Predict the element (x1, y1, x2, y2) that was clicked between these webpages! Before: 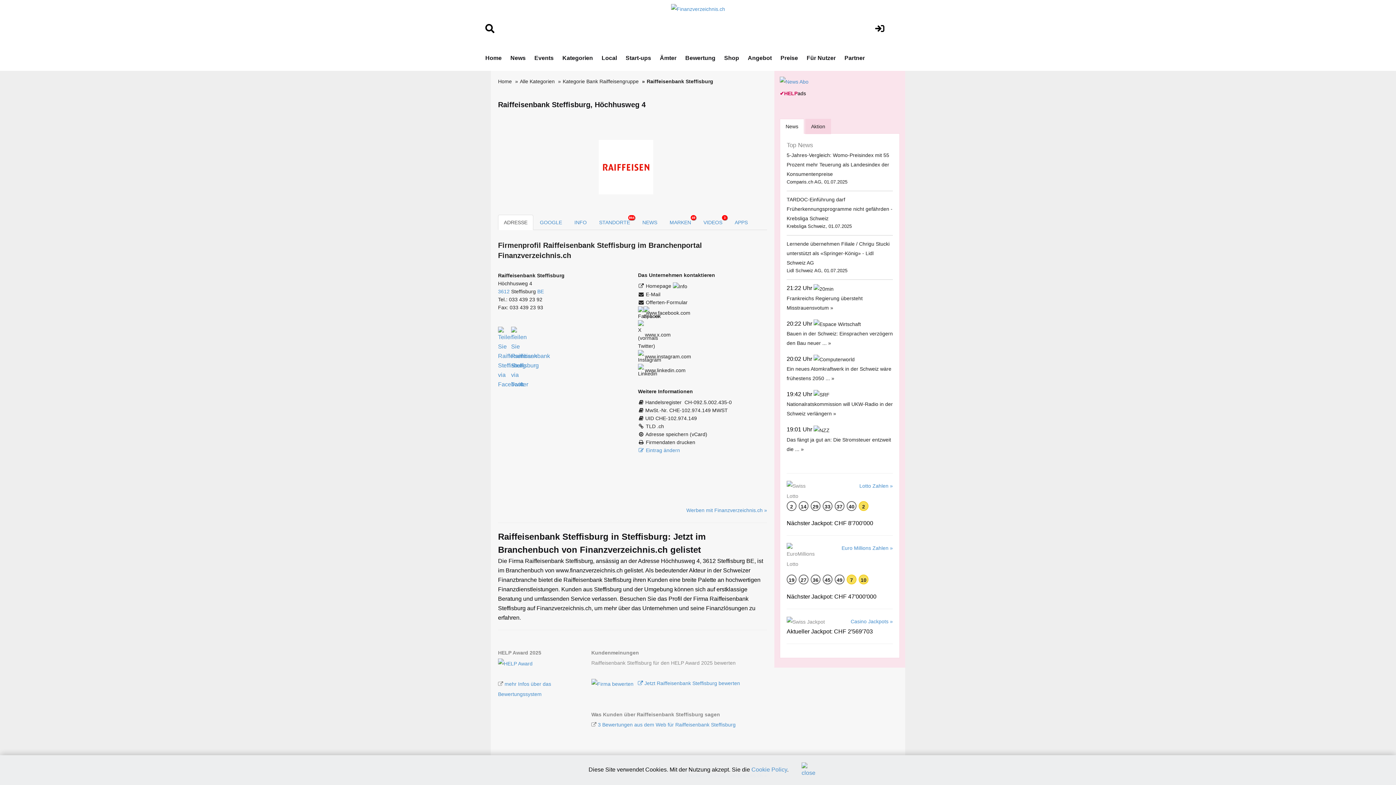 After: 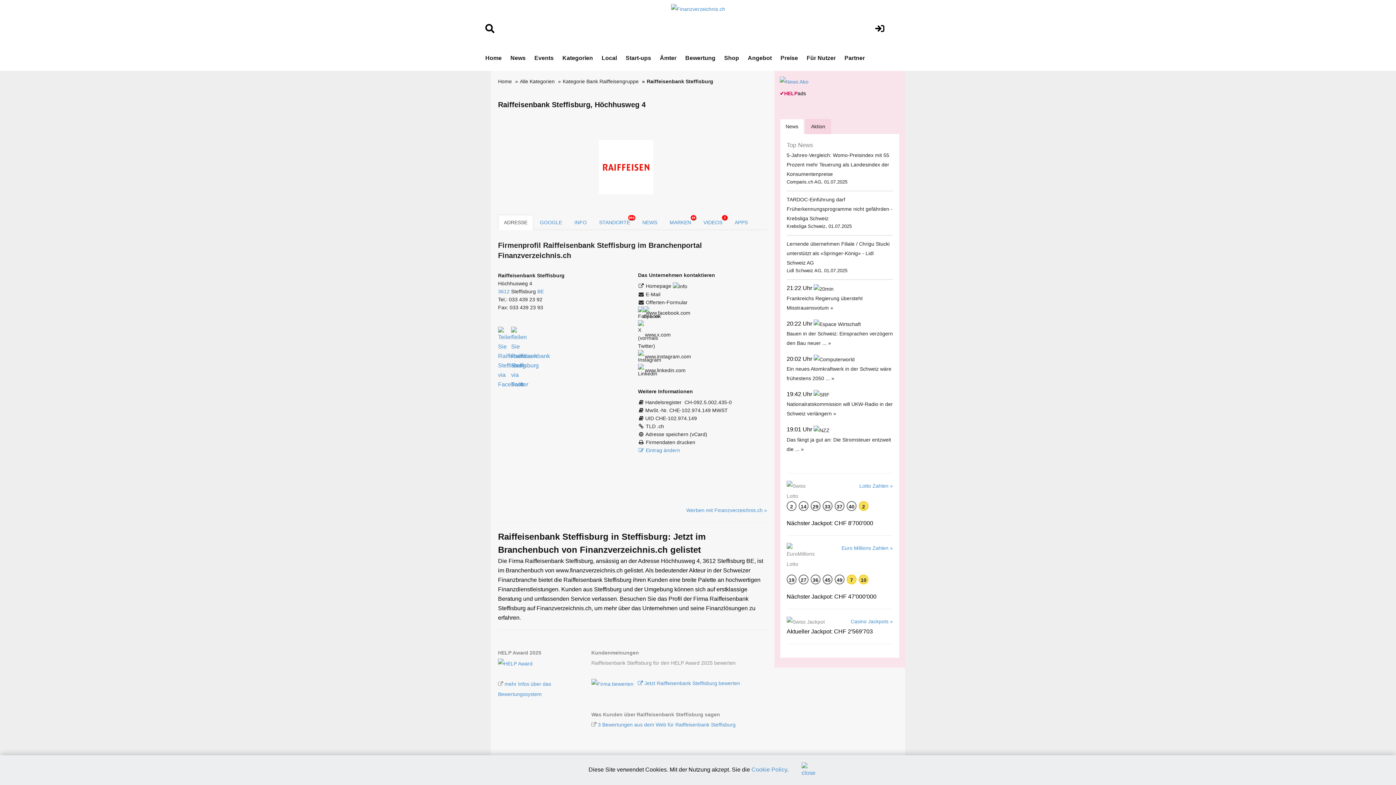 Action: bbox: (598, 163, 653, 169)